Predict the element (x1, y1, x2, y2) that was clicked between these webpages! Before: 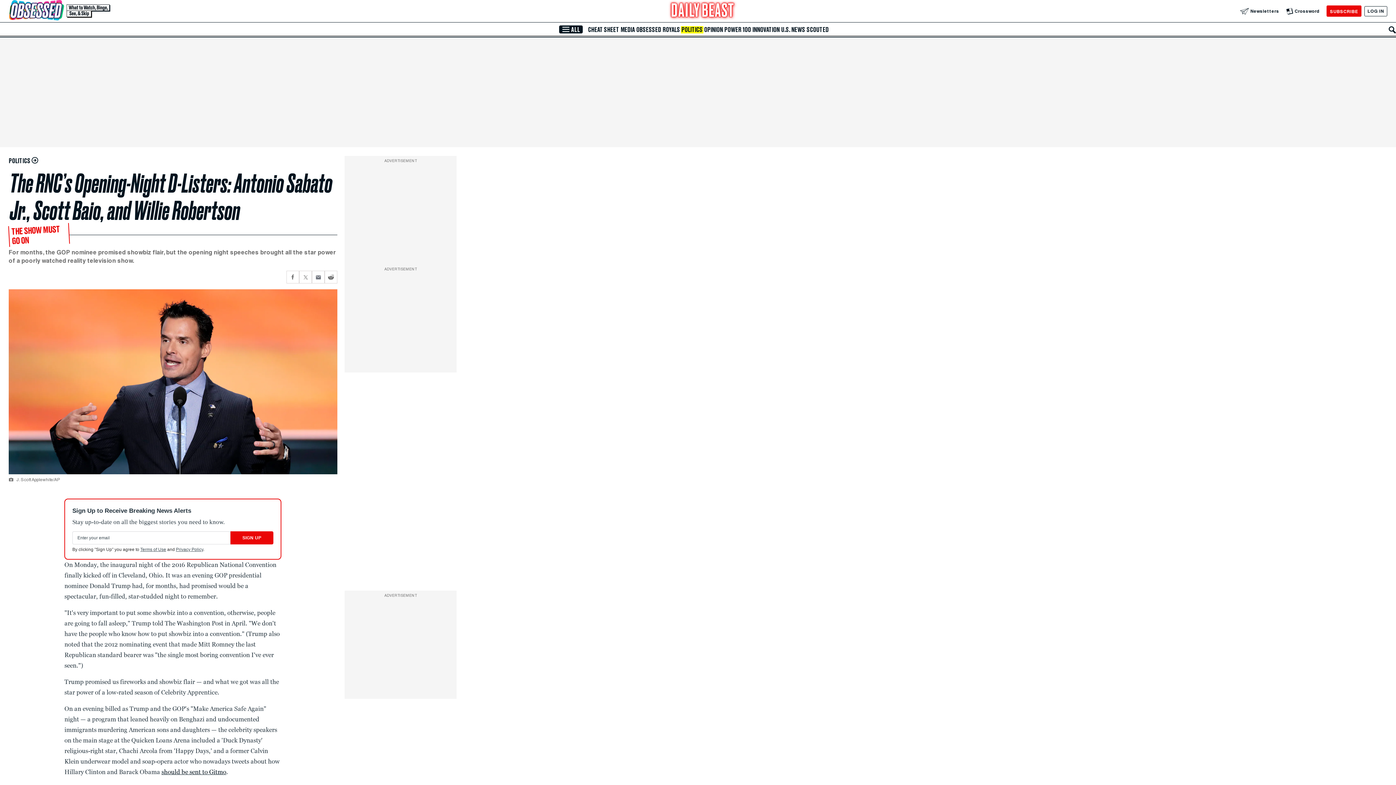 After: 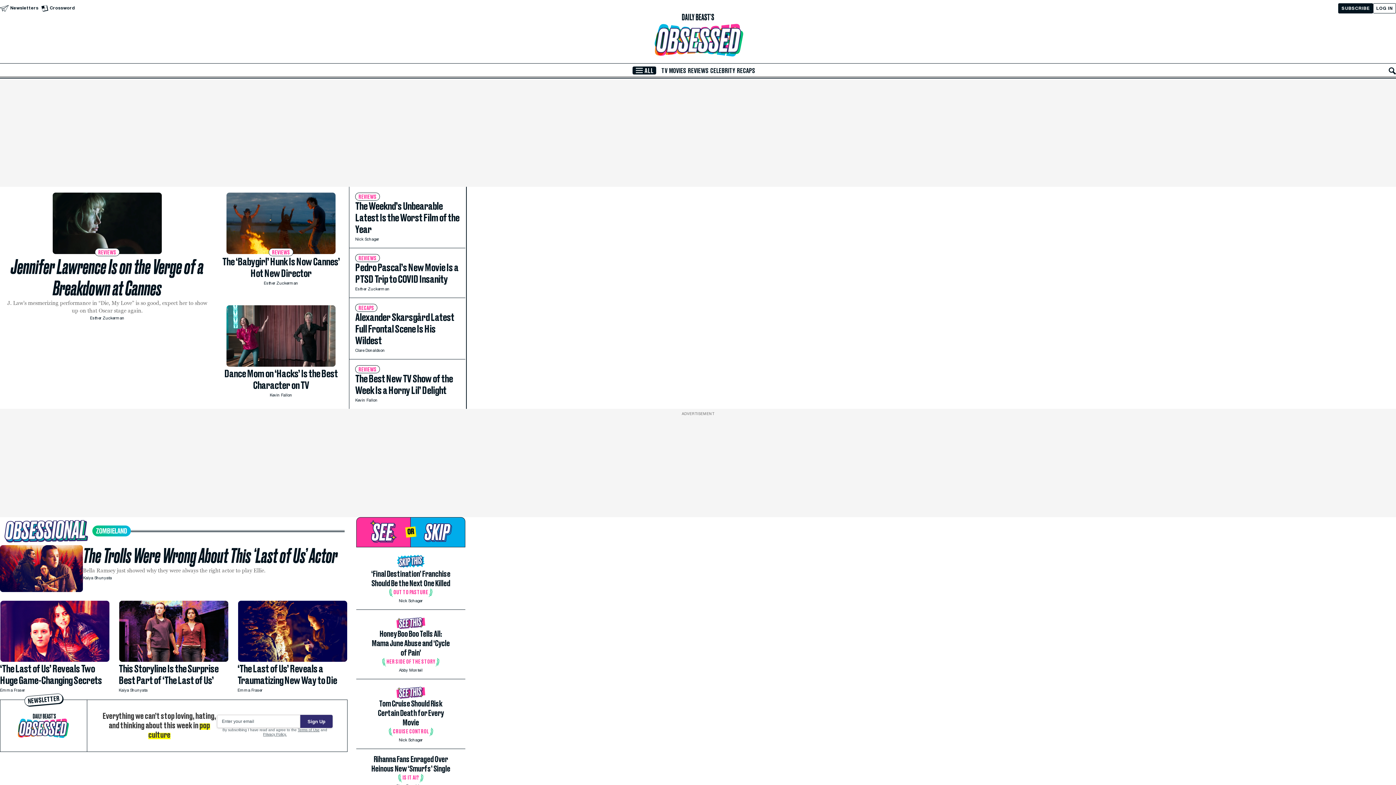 Action: label: Visit our Obsessed section bbox: (8, 0, 110, 22)